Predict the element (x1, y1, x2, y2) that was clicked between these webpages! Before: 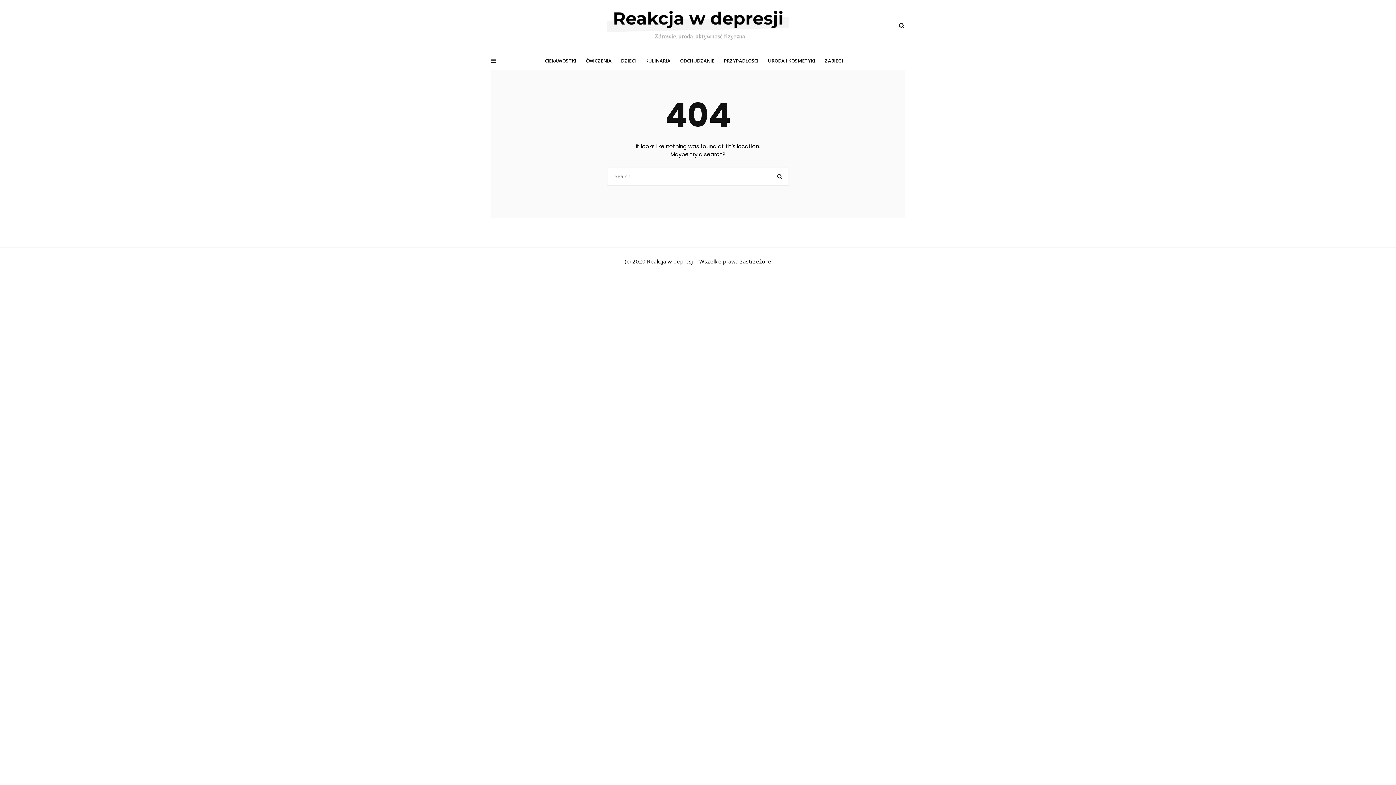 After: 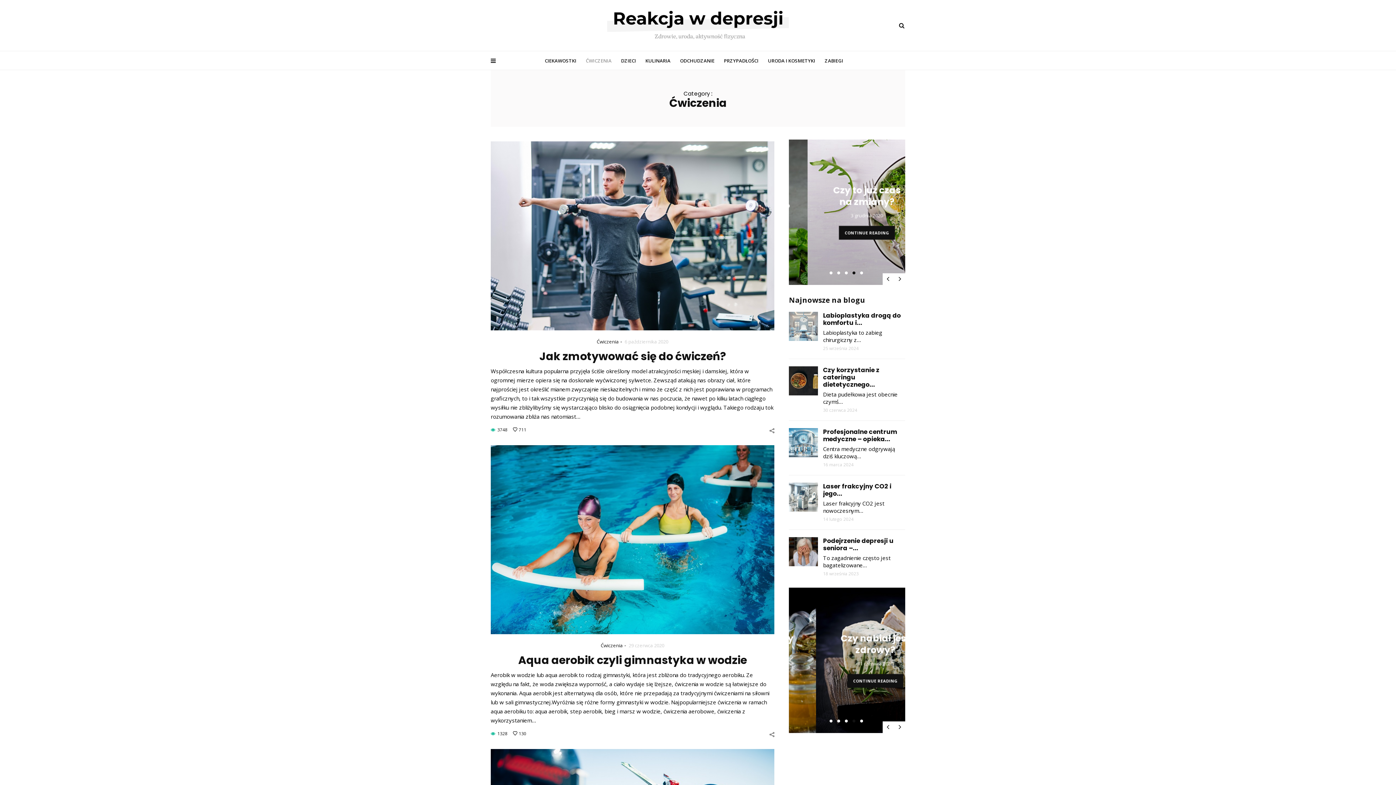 Action: label: ĆWICZENIA bbox: (586, 55, 619, 64)